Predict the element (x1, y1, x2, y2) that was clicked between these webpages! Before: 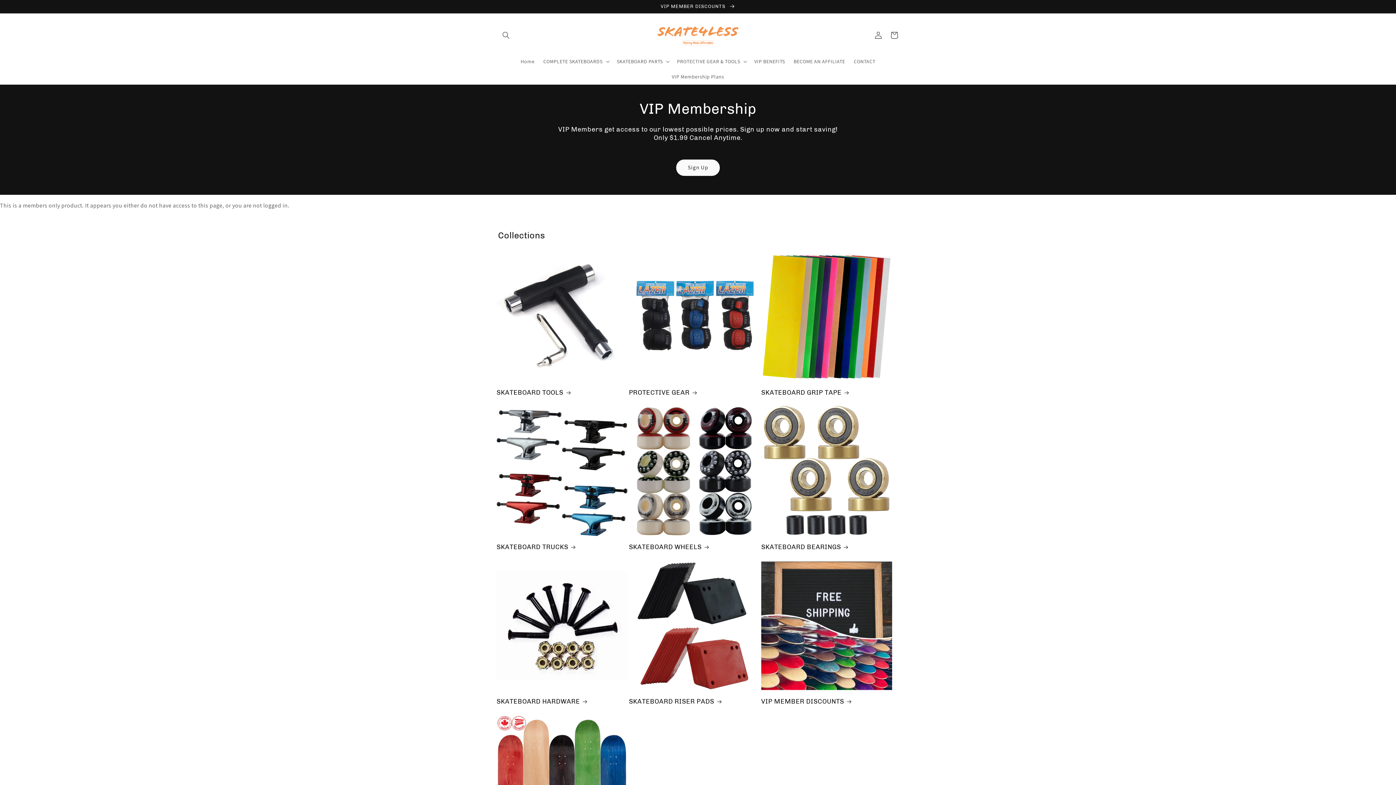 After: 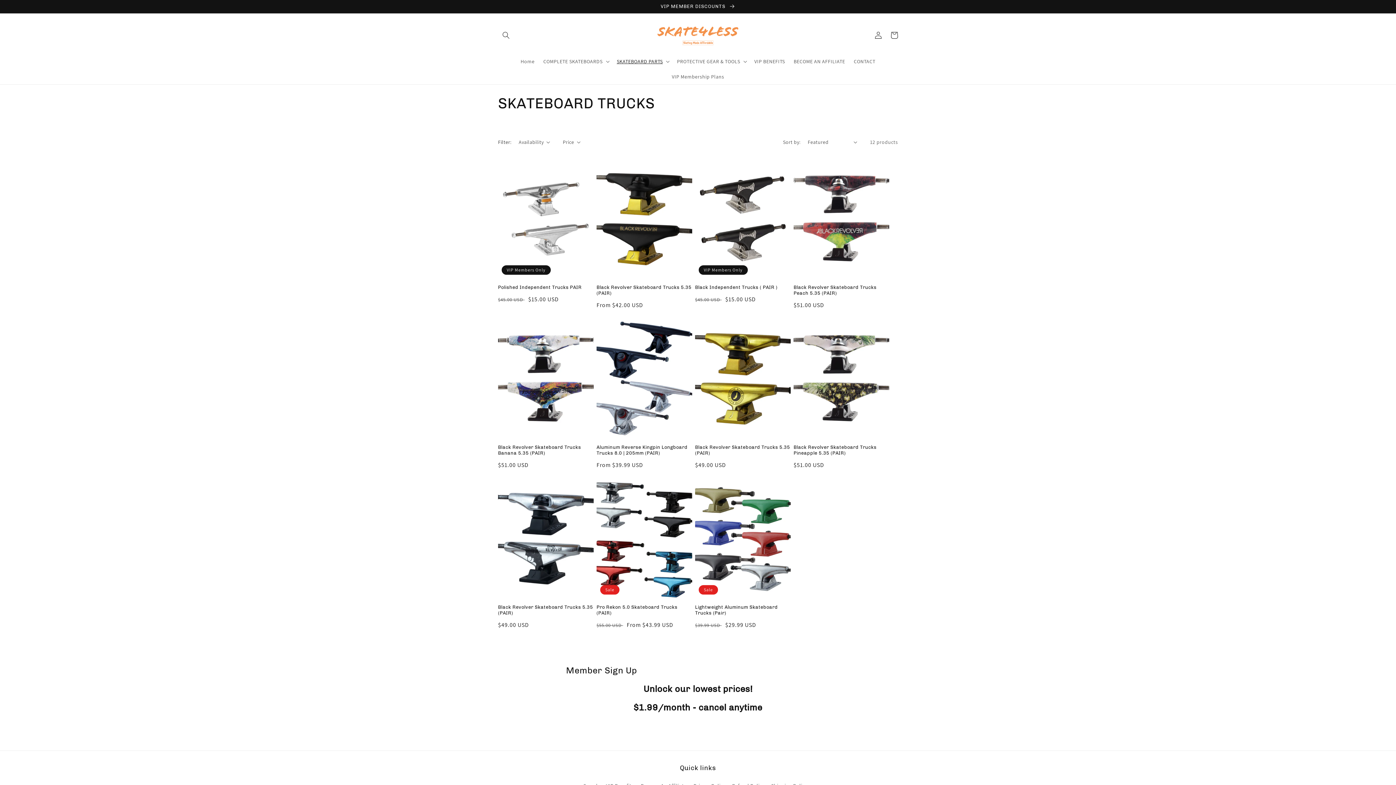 Action: bbox: (496, 543, 627, 551) label: SKATEBOARD TRUCKS